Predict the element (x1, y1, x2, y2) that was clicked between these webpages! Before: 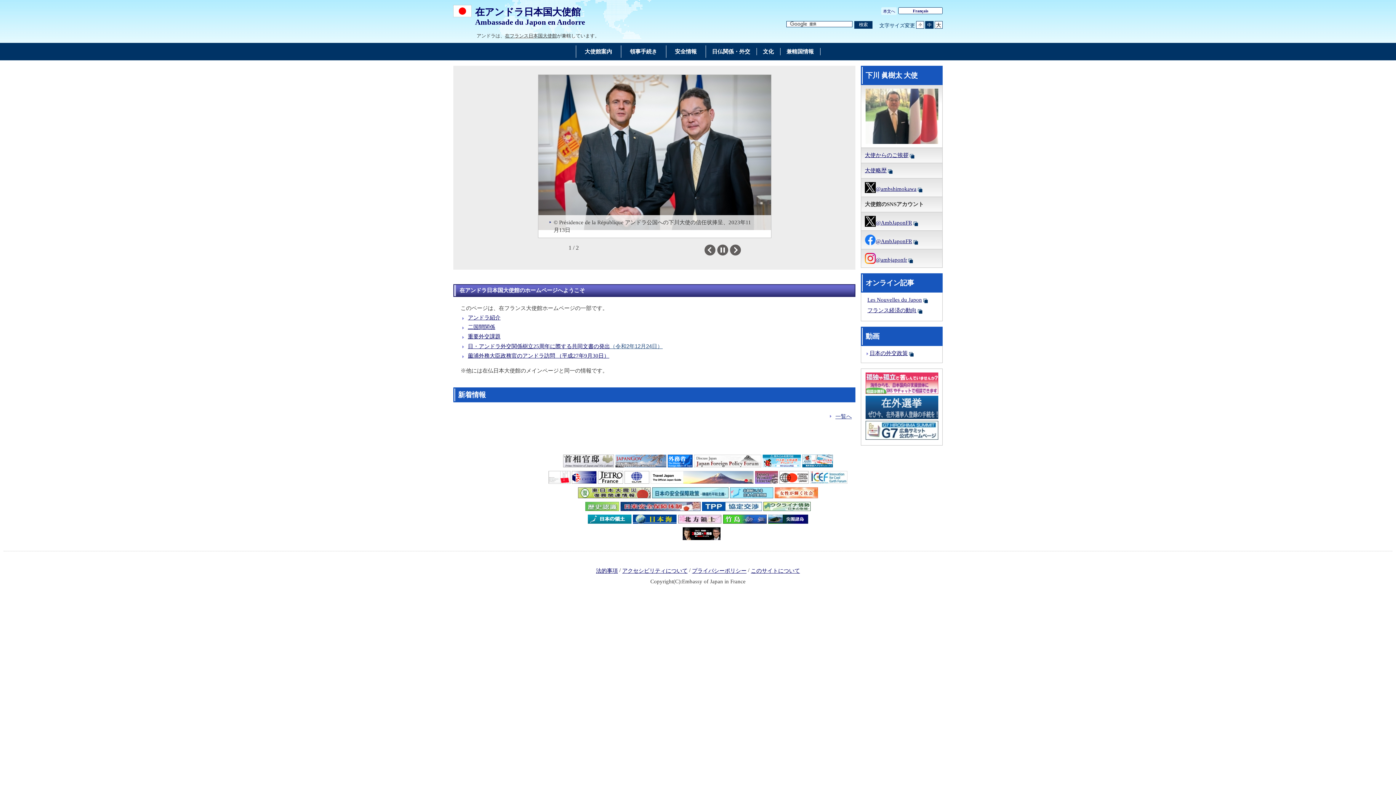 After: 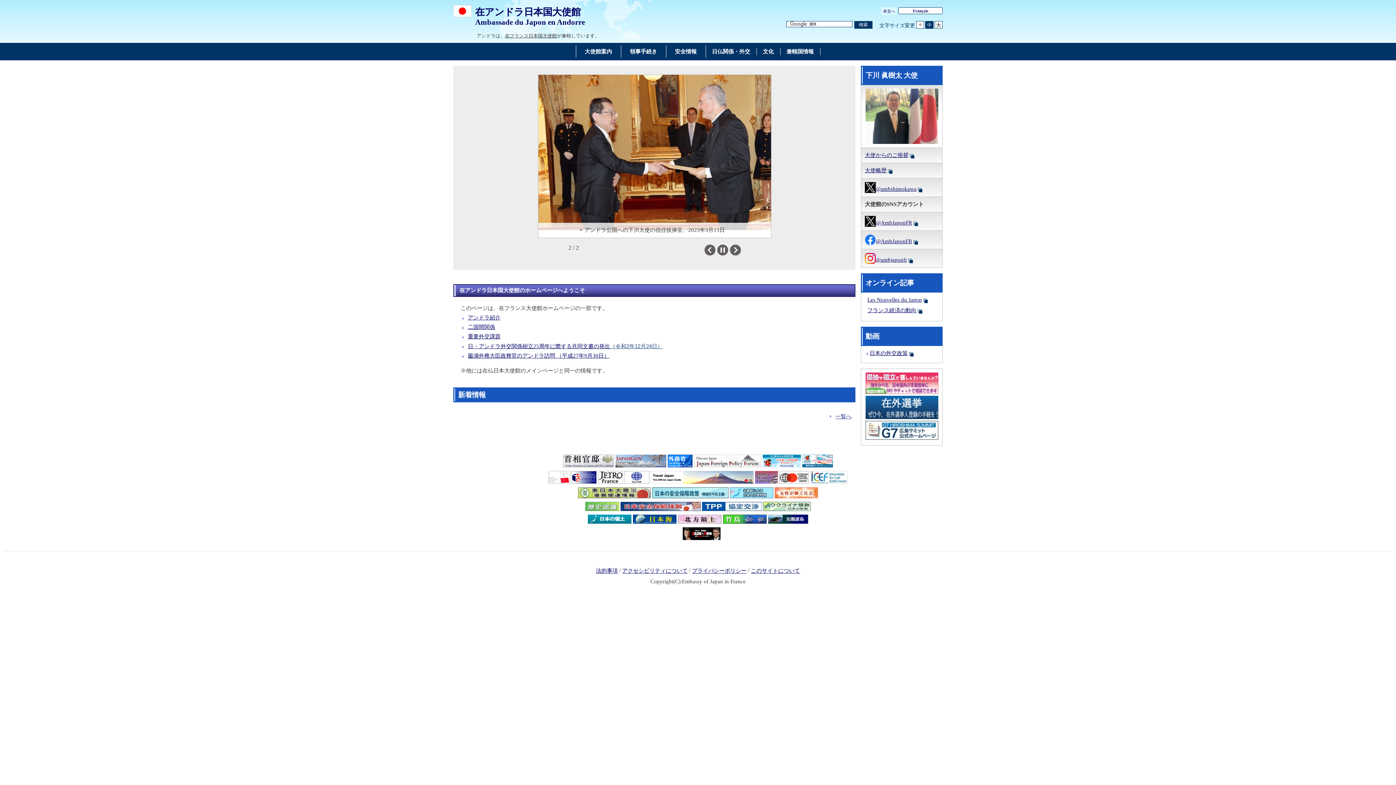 Action: bbox: (588, 516, 631, 522)